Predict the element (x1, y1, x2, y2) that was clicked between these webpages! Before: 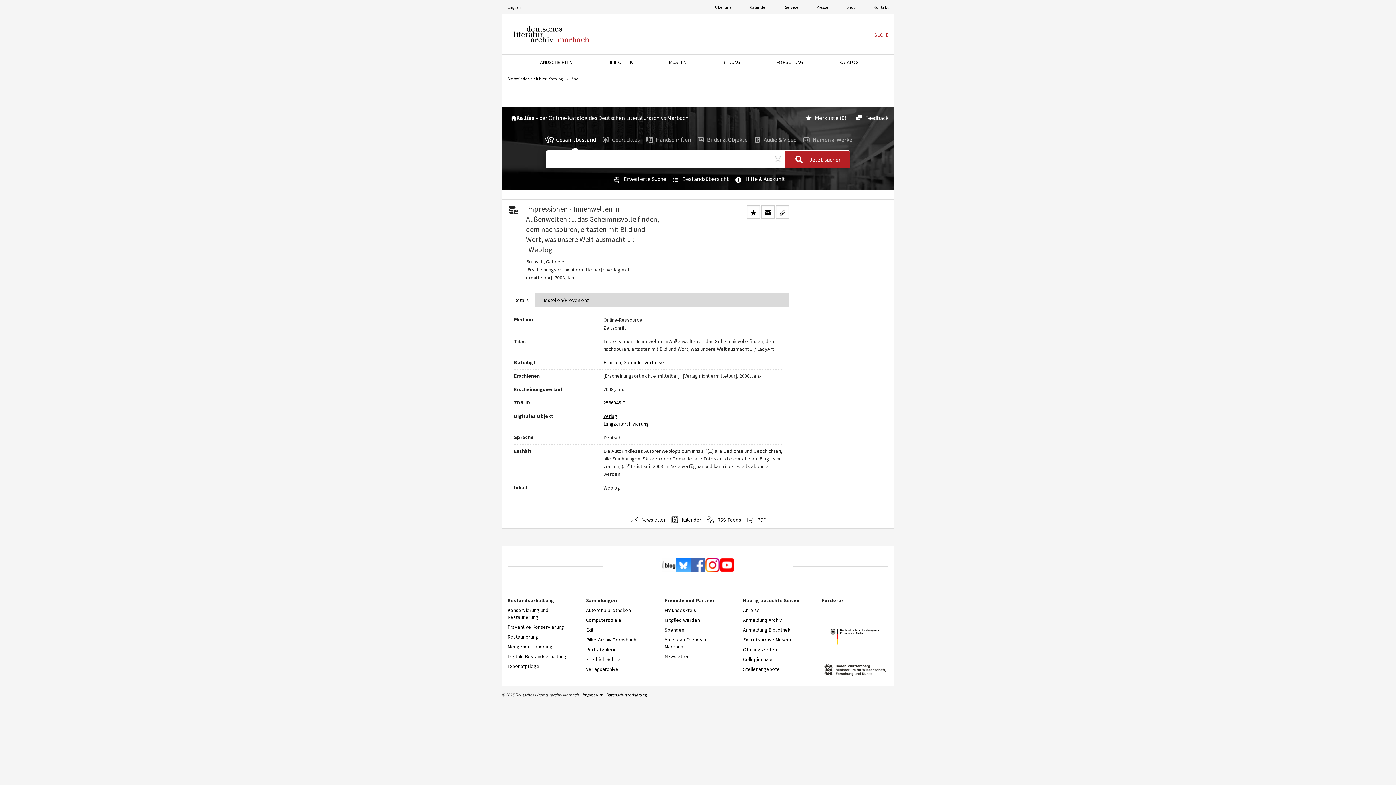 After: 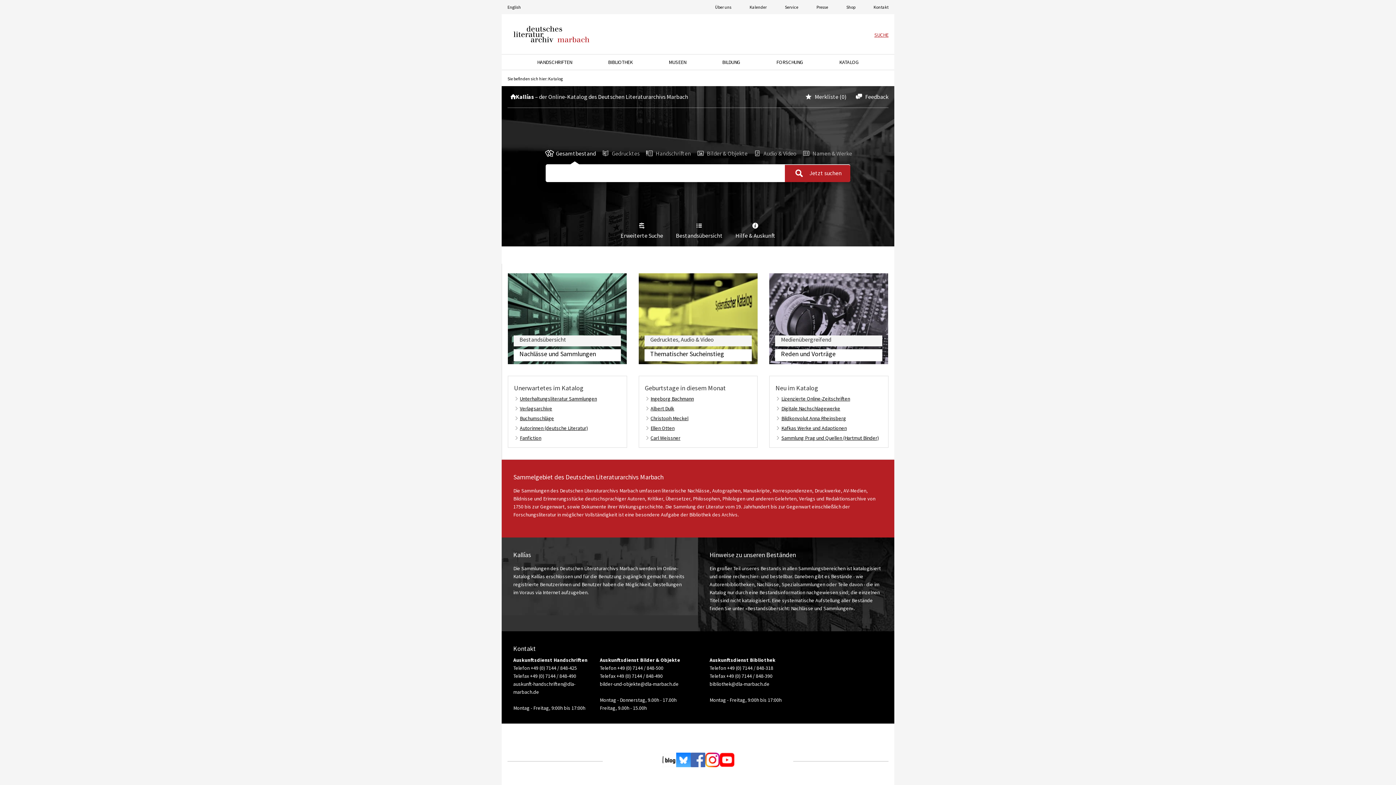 Action: label:  Kallías – der Online-Katalog des Deutschen Literaturarchivs Marbach bbox: (508, 114, 688, 121)